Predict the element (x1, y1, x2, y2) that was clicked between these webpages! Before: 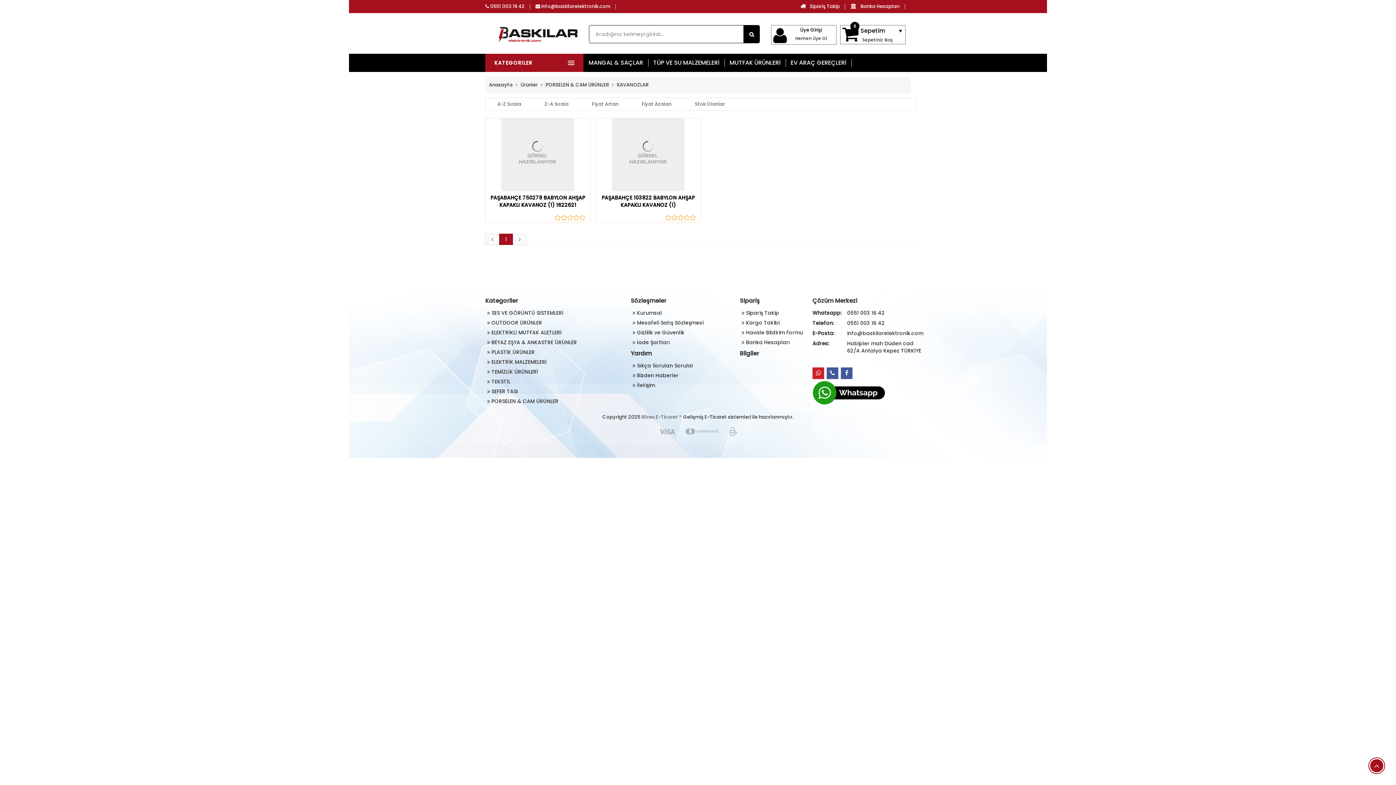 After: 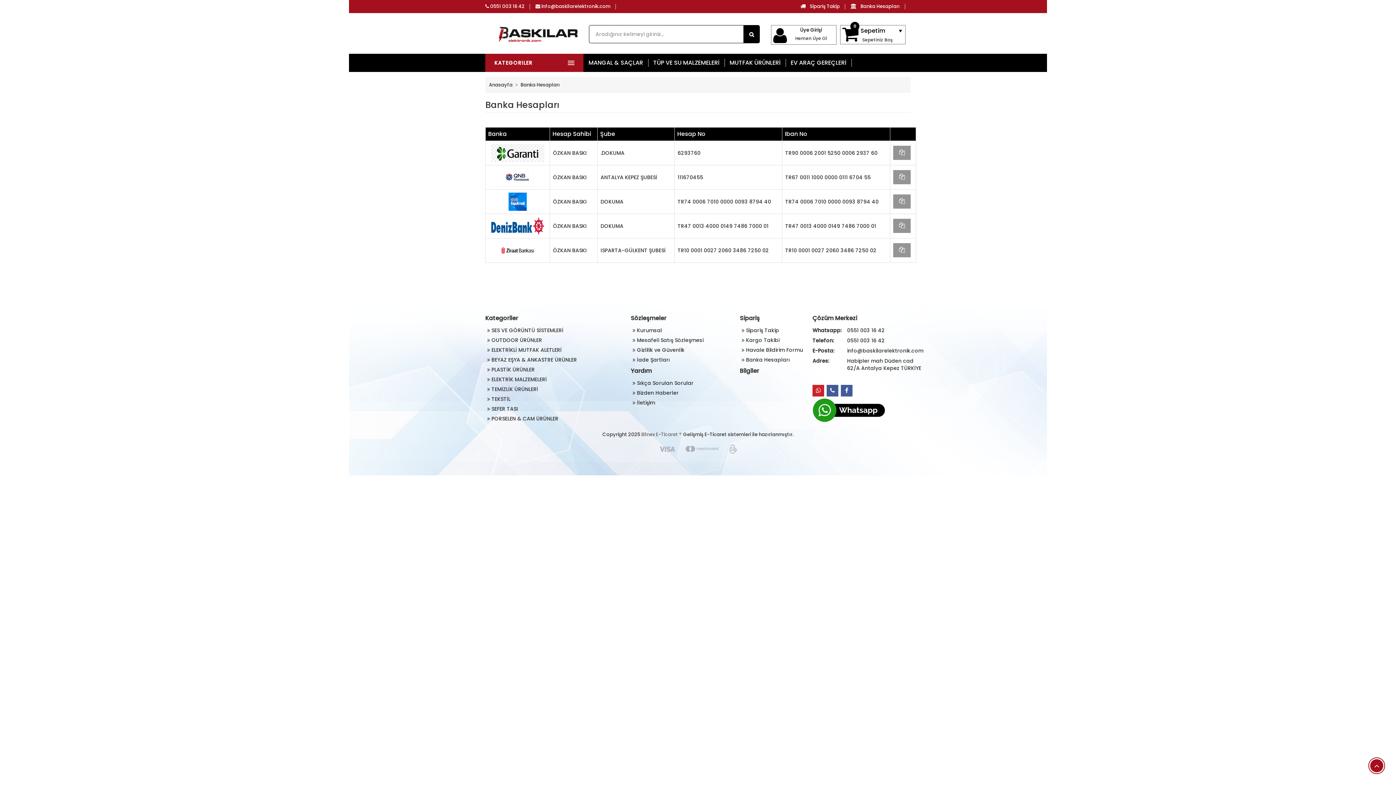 Action: label:  Banka Hesapları bbox: (850, 2, 900, 9)